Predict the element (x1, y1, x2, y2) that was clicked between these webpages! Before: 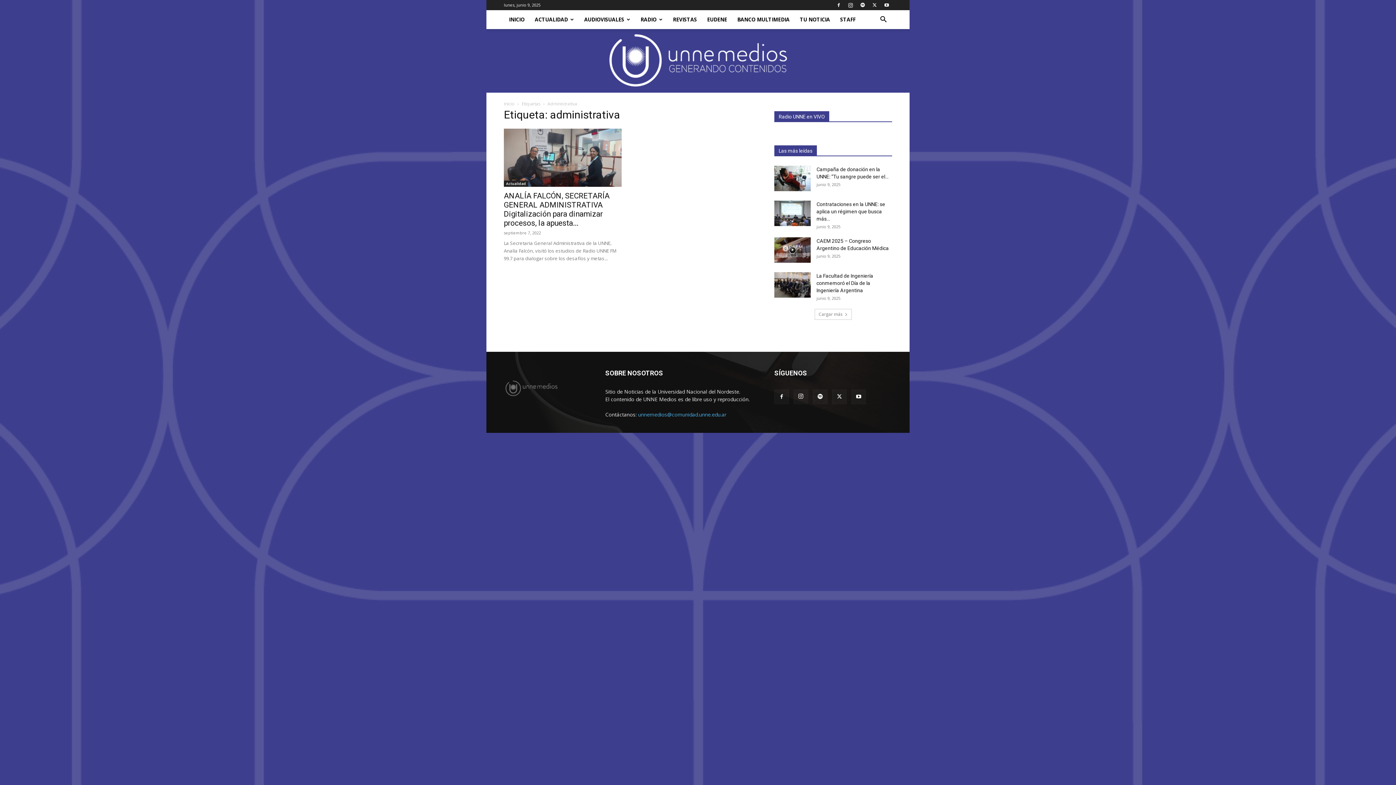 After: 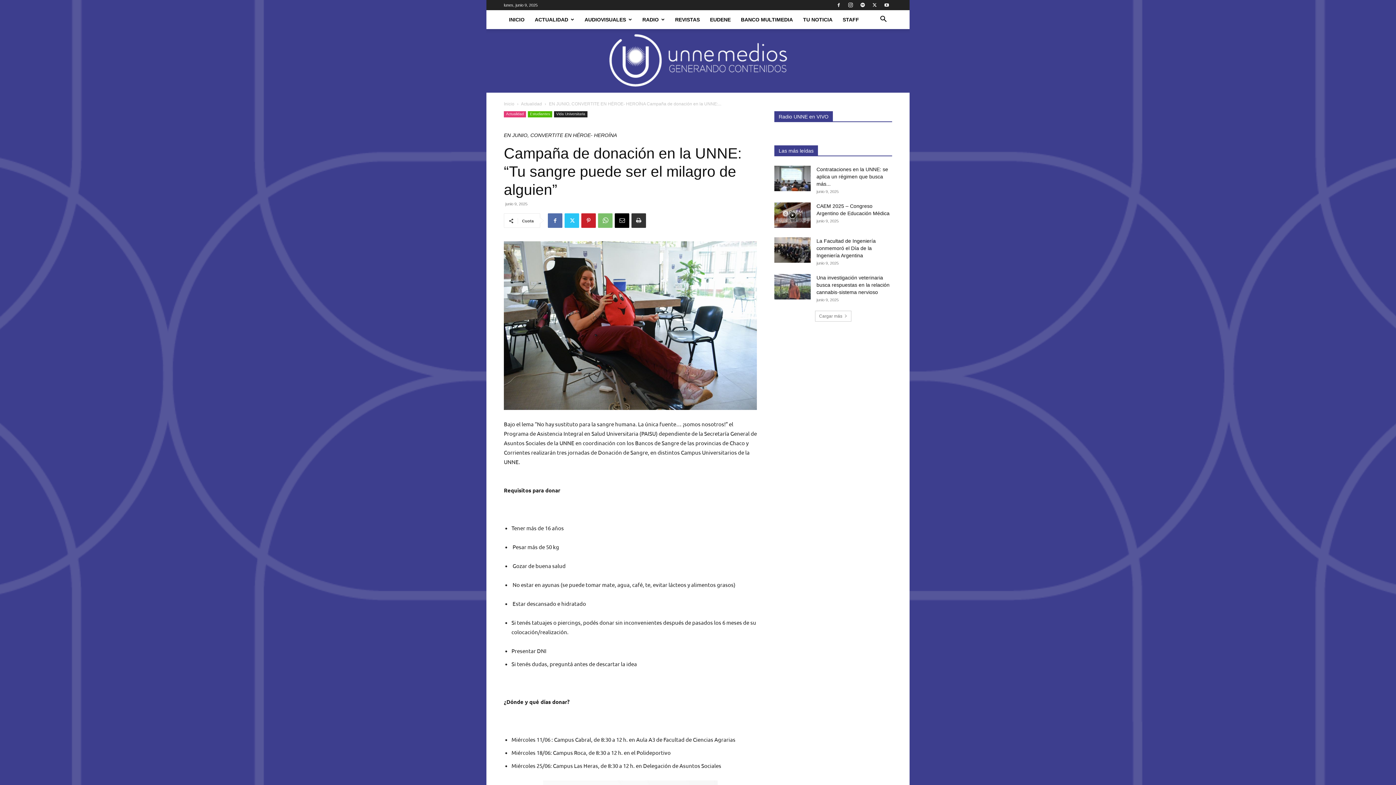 Action: bbox: (774, 165, 810, 191)